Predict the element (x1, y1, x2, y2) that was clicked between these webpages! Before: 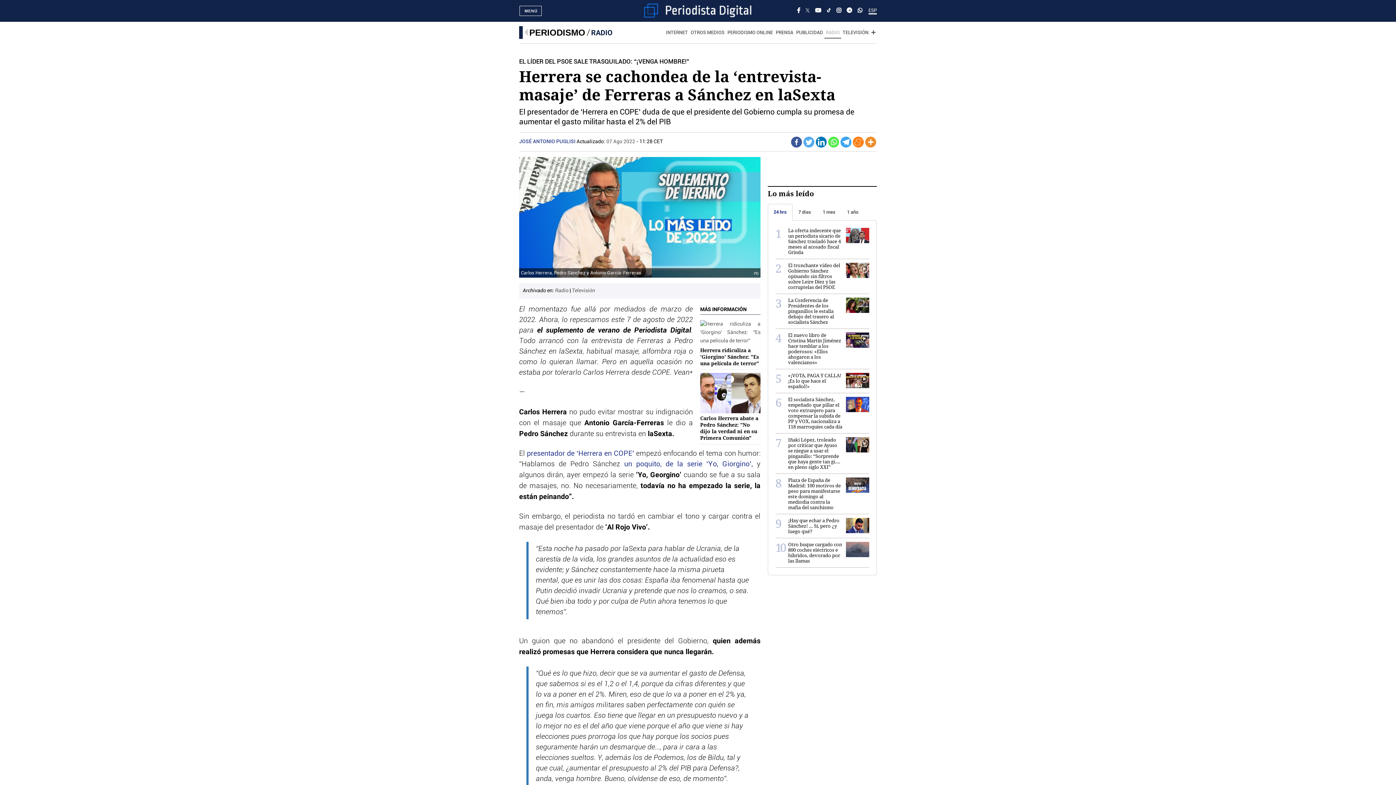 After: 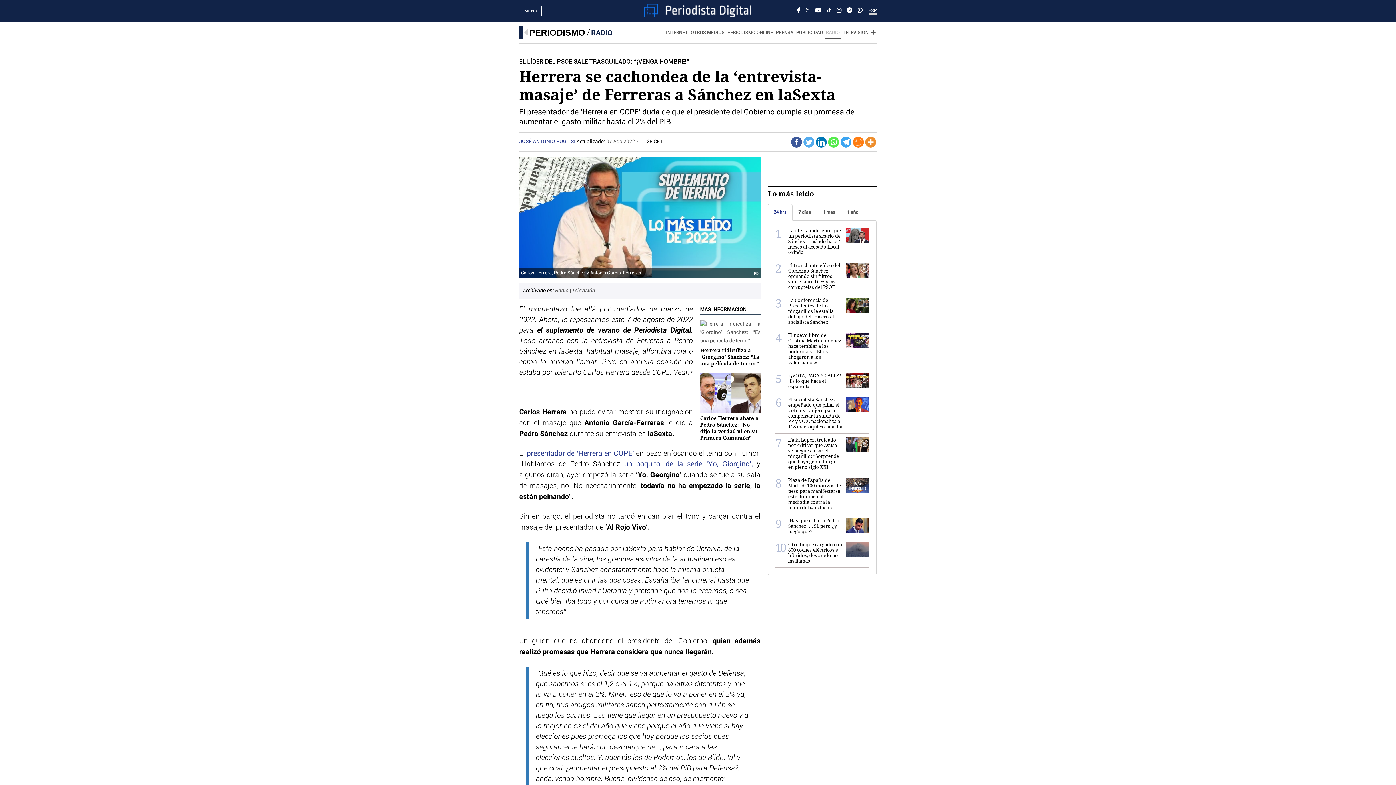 Action: bbox: (828, 136, 839, 147)